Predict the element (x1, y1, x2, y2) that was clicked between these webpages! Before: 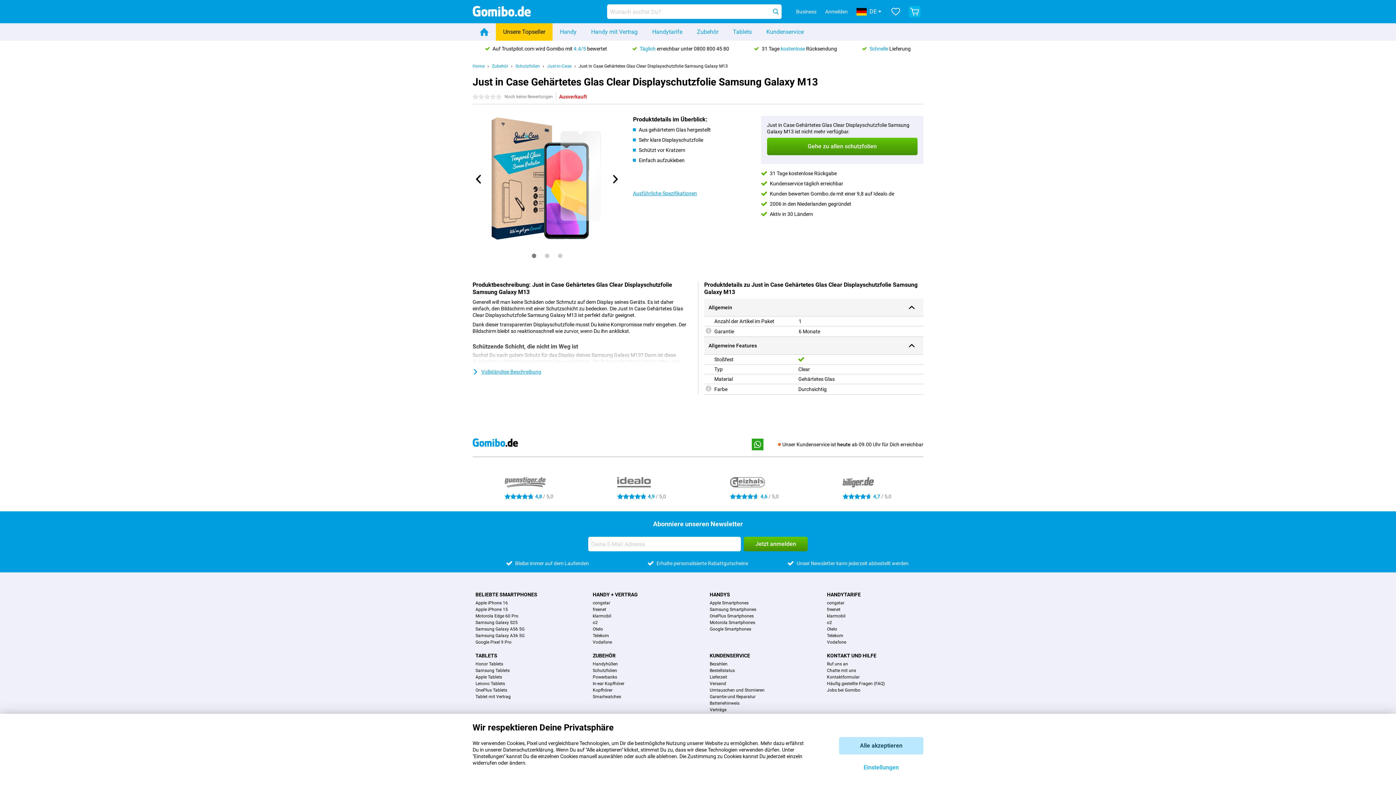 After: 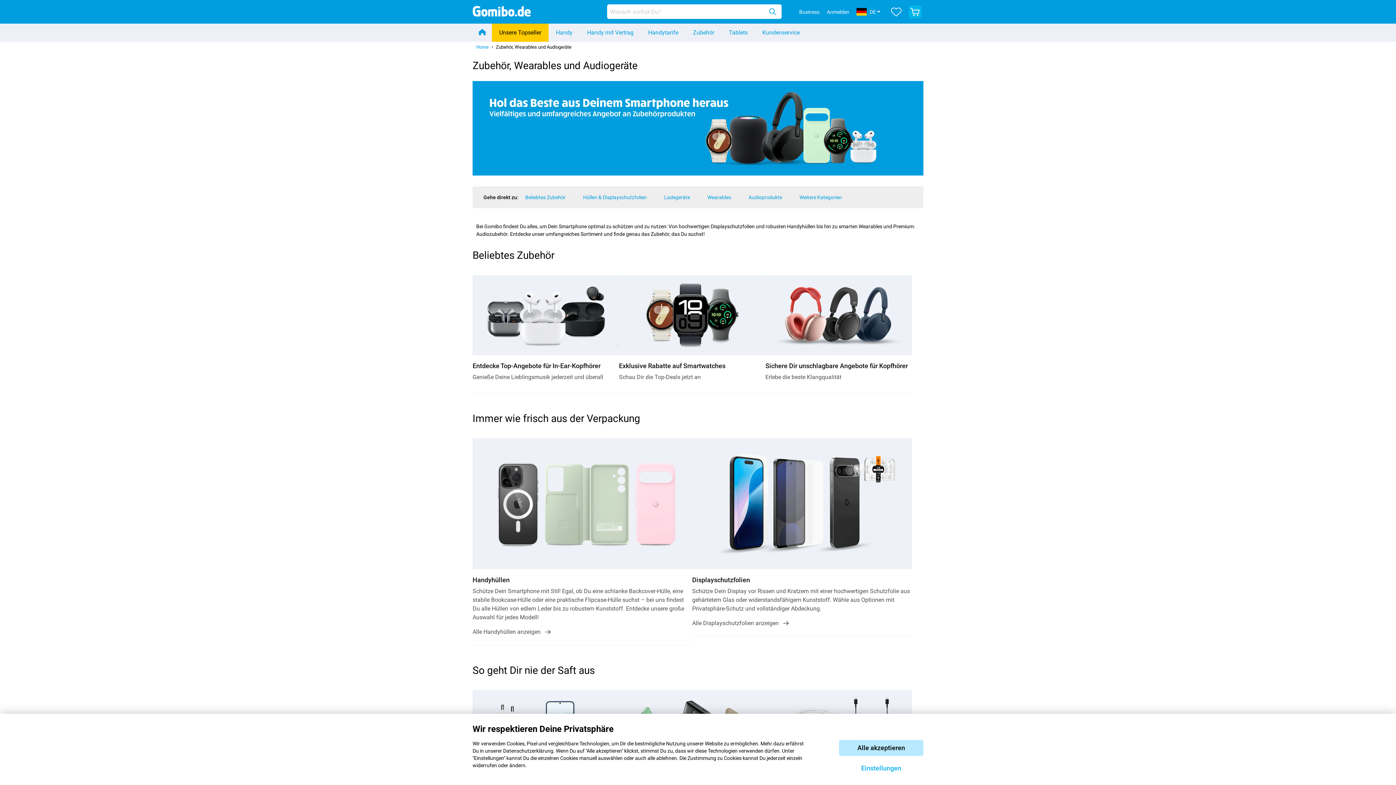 Action: bbox: (689, 23, 725, 40) label: Zubehör